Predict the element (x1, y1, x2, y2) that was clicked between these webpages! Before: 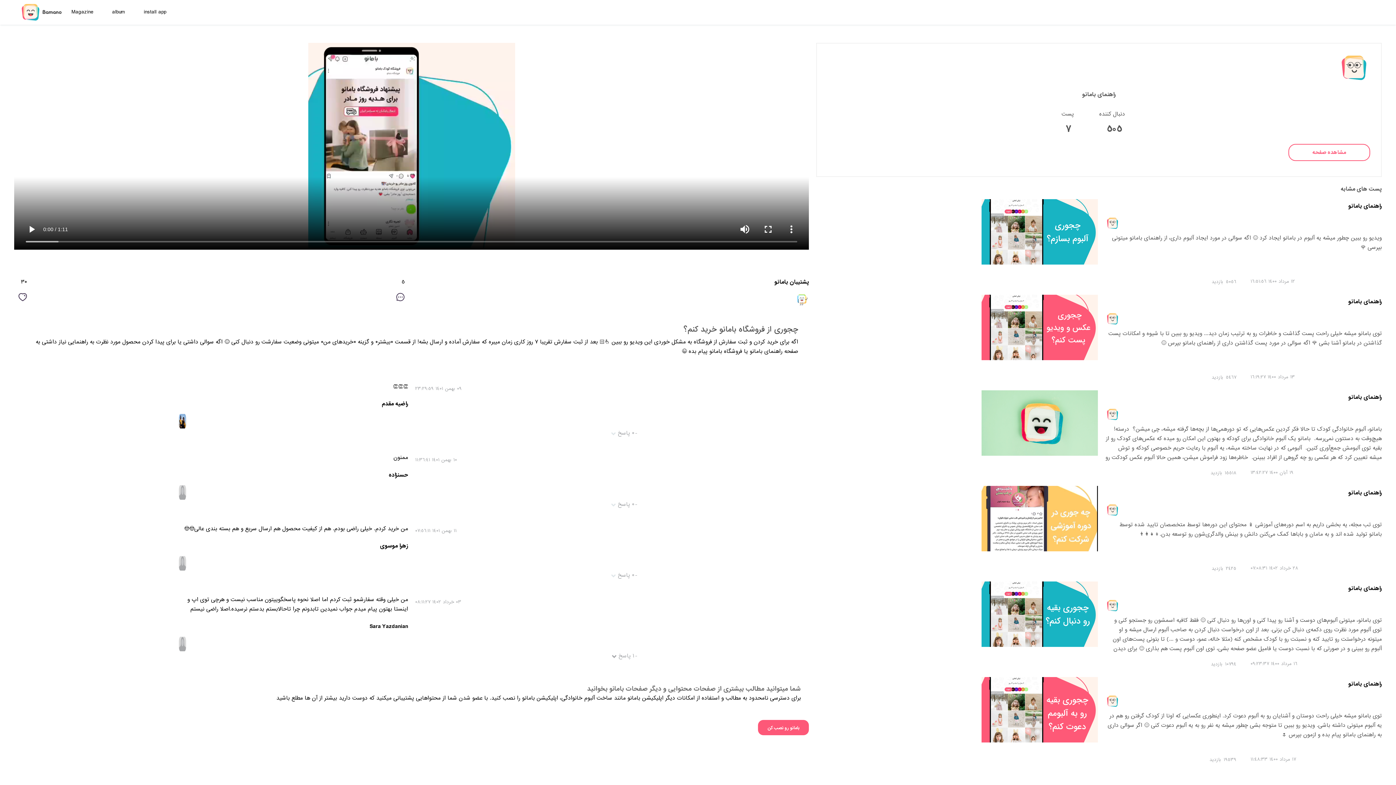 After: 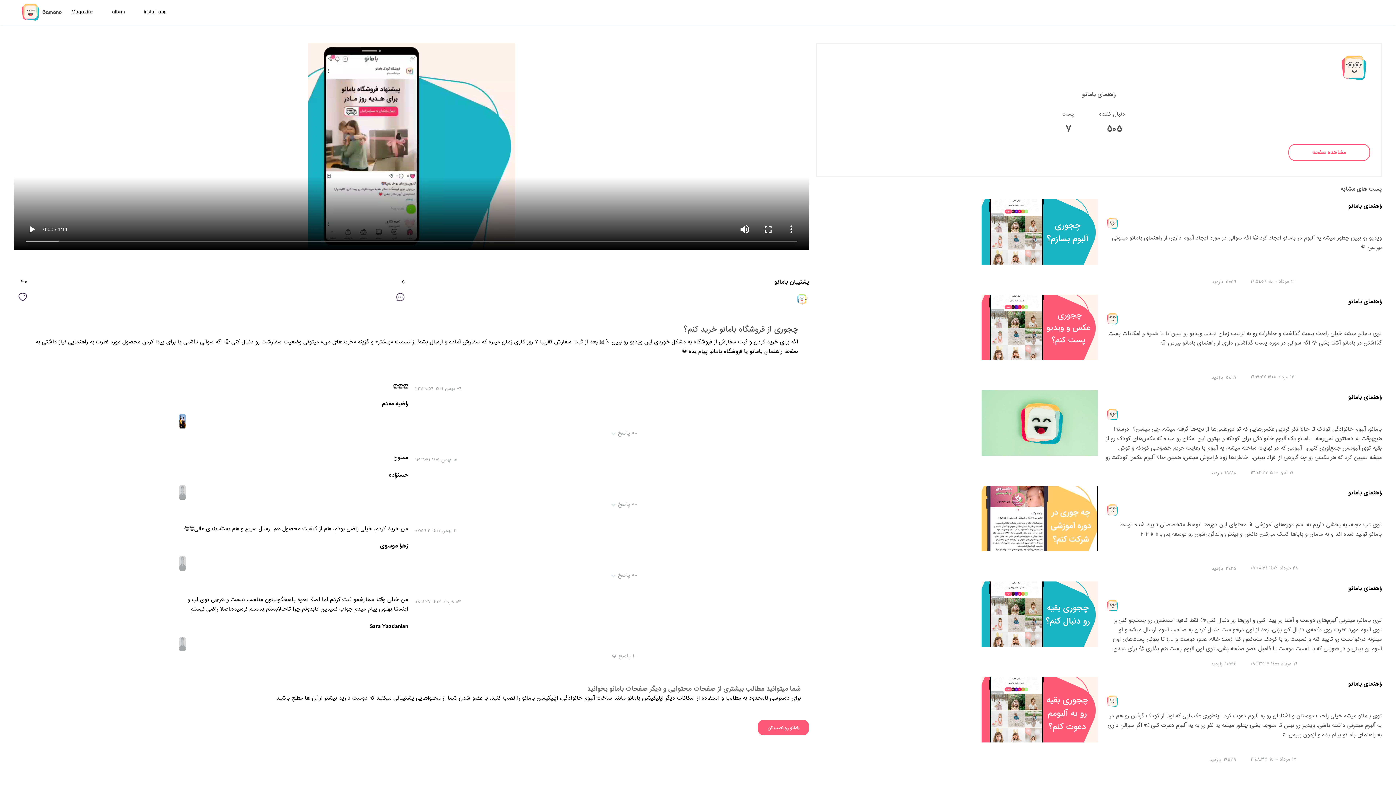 Action: bbox: (612, 500, 616, 509)